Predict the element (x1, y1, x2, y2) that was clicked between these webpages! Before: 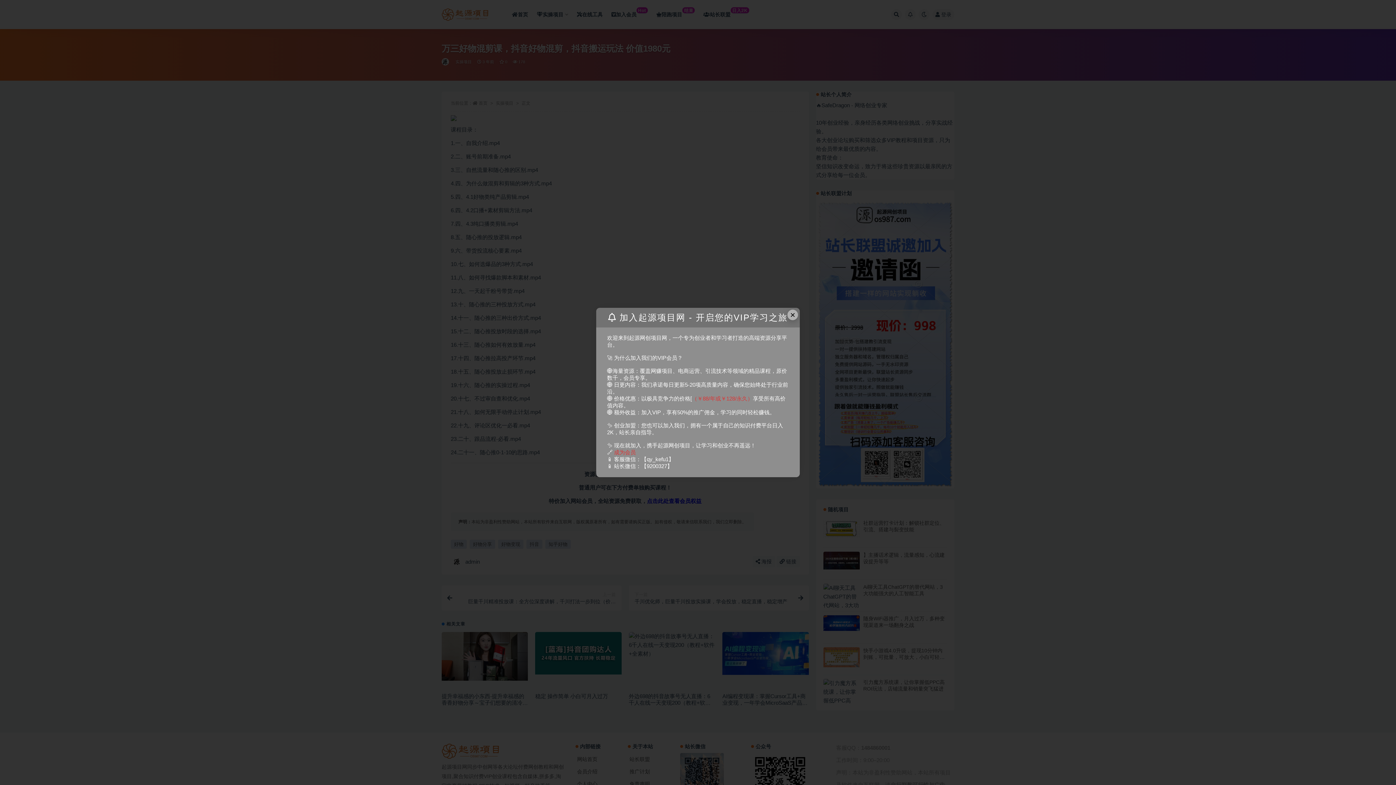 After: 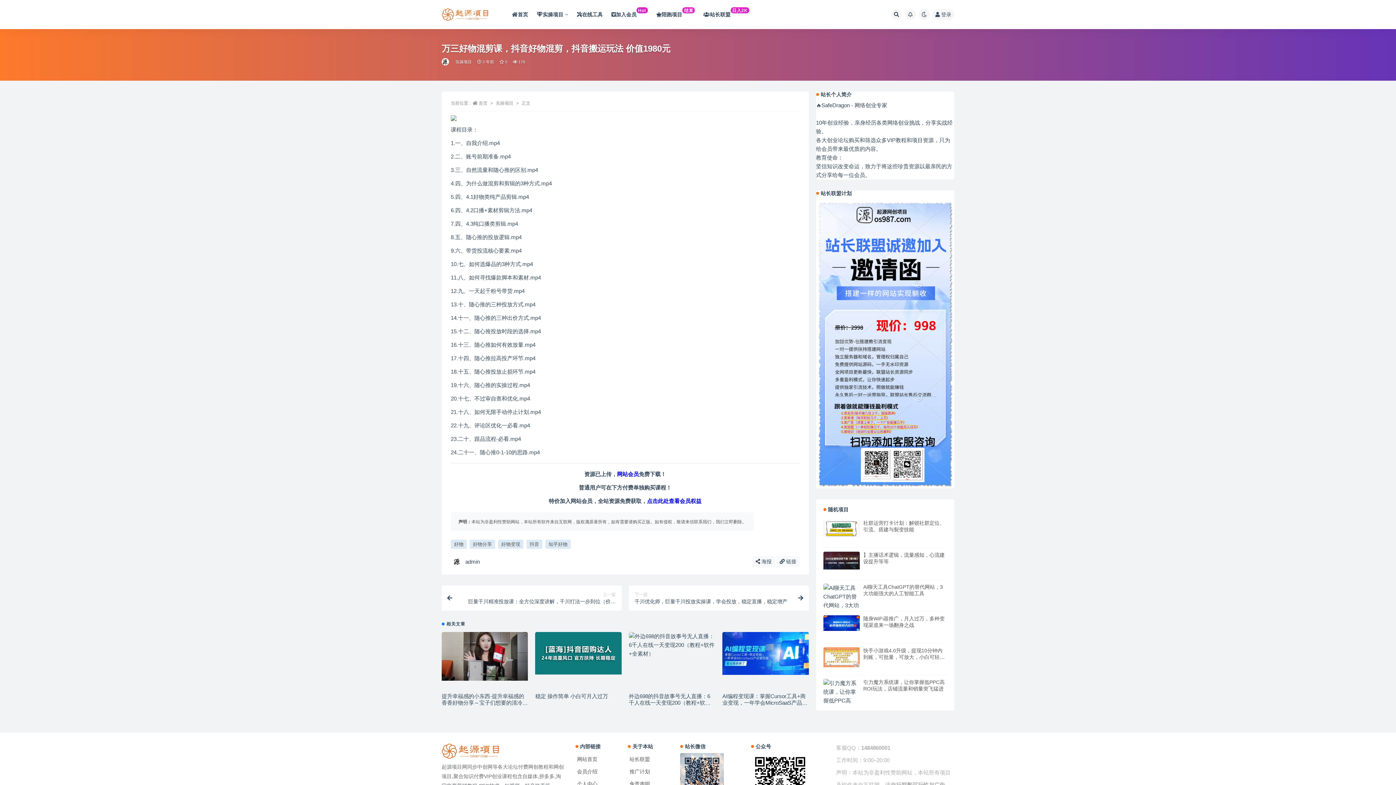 Action: bbox: (787, 309, 798, 320) label: Close this dialog